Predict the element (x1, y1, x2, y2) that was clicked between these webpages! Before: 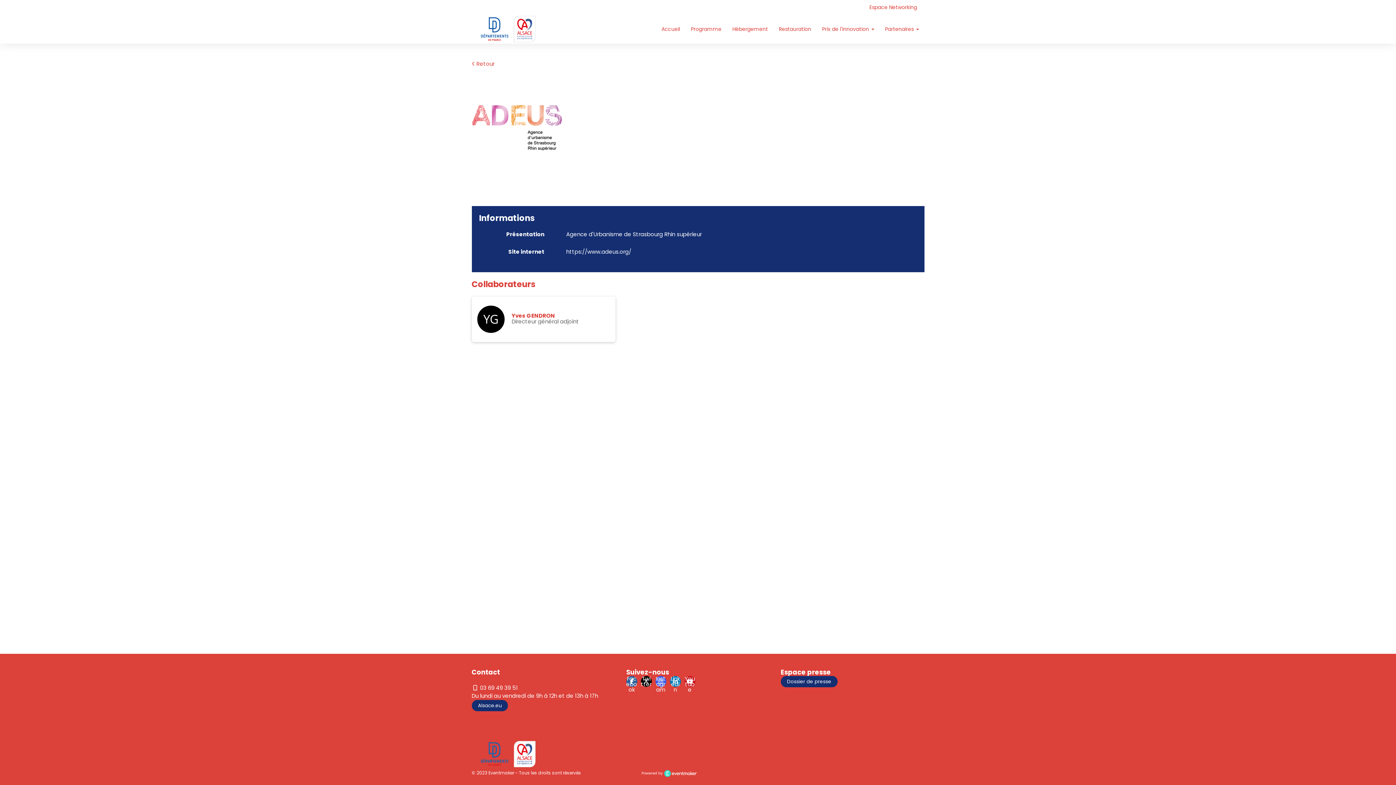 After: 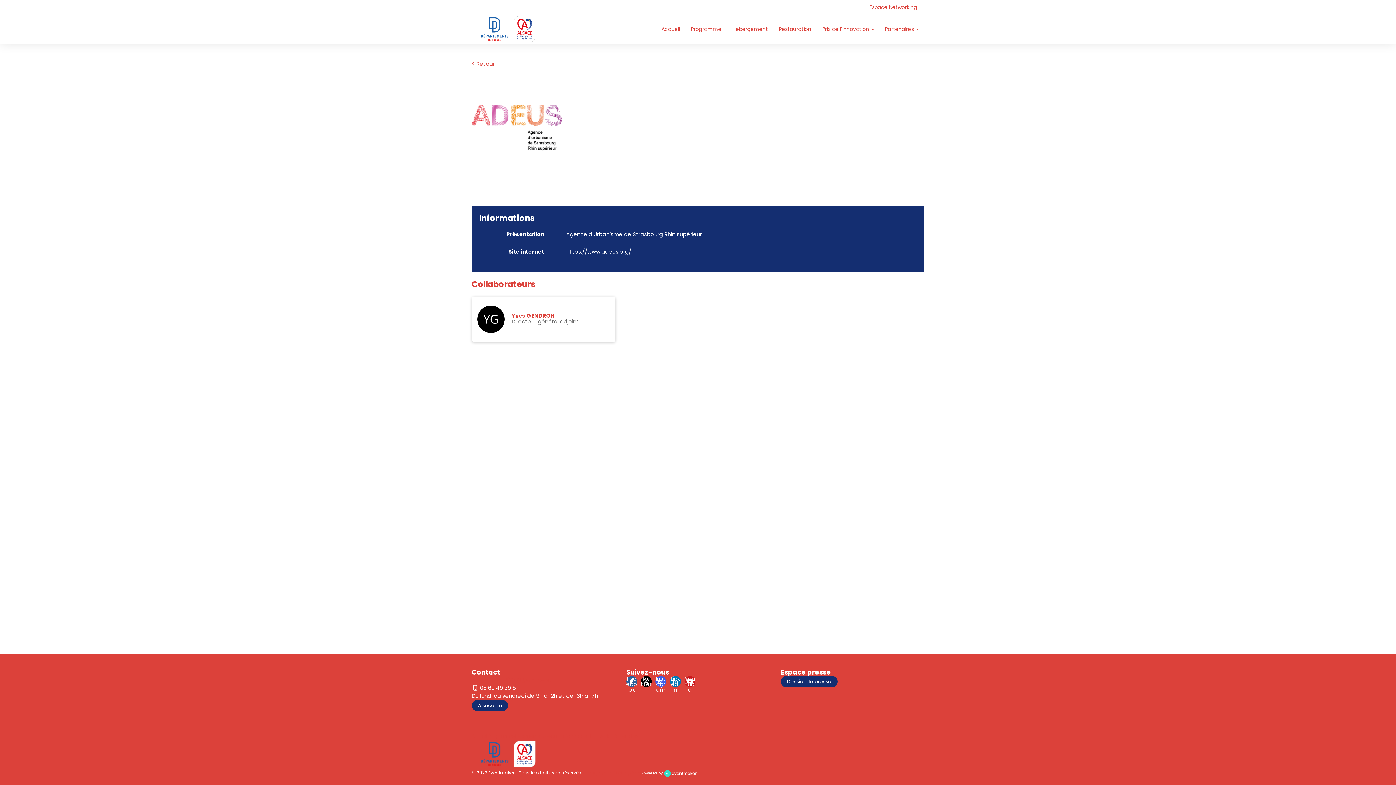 Action: label: Twitter bbox: (640, 676, 651, 687)